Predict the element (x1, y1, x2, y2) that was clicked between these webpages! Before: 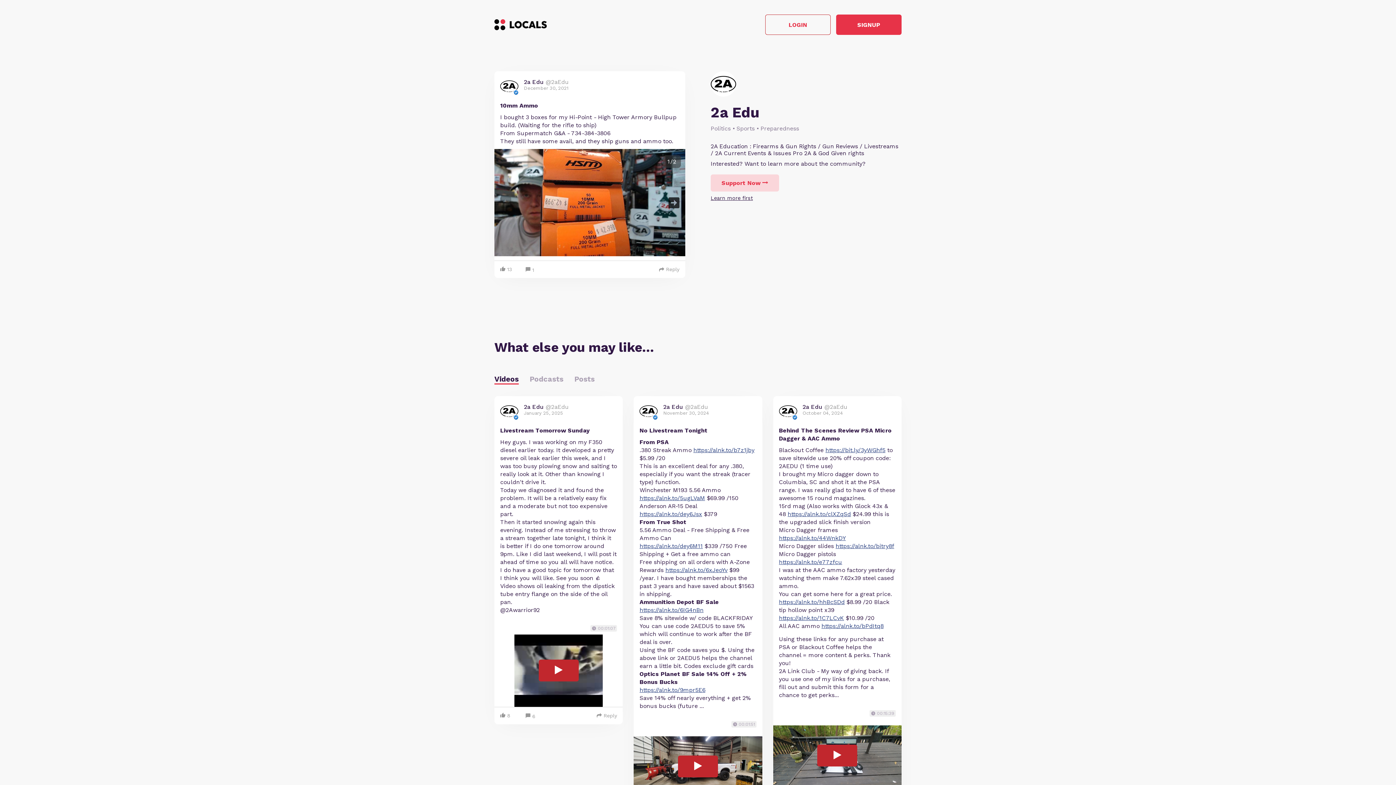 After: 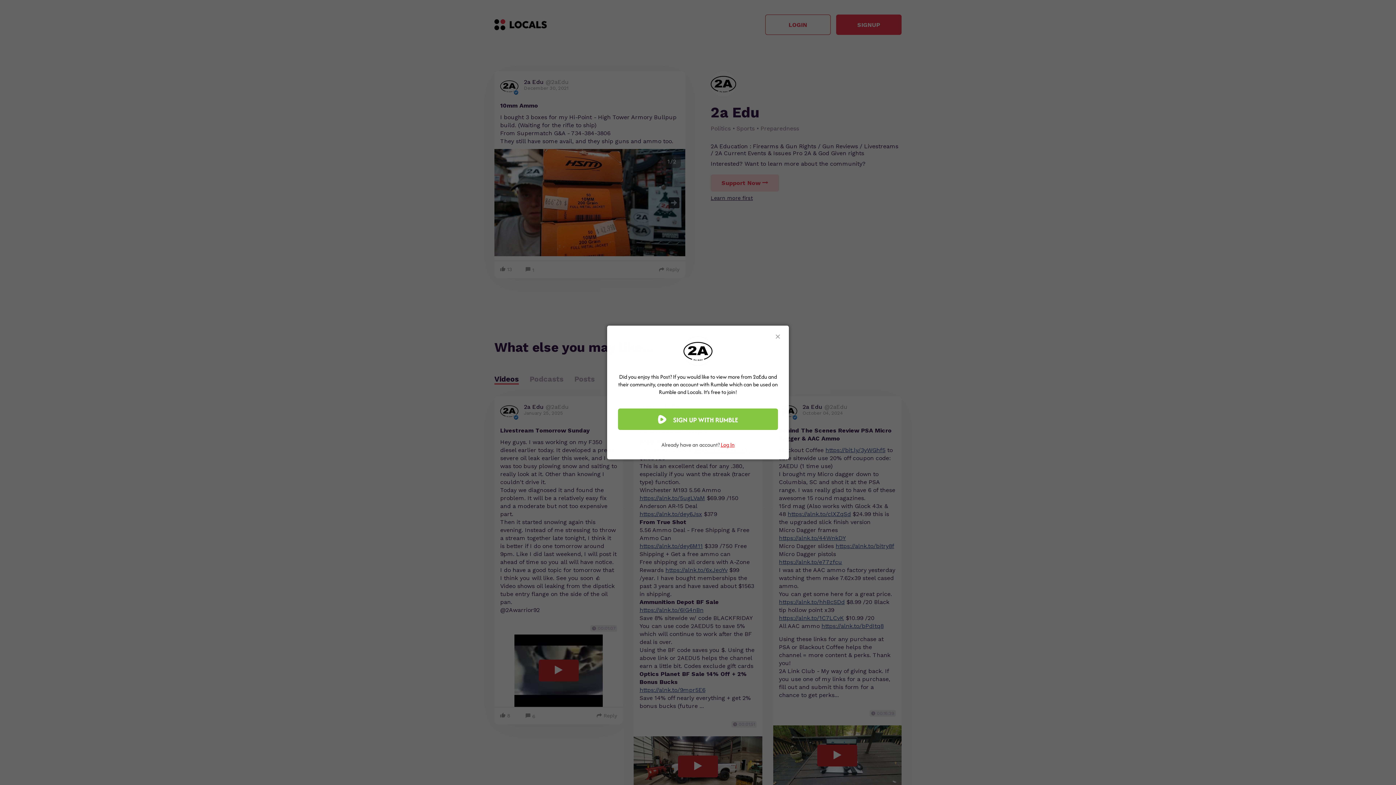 Action: label: 1 bbox: (520, 261, 540, 278)